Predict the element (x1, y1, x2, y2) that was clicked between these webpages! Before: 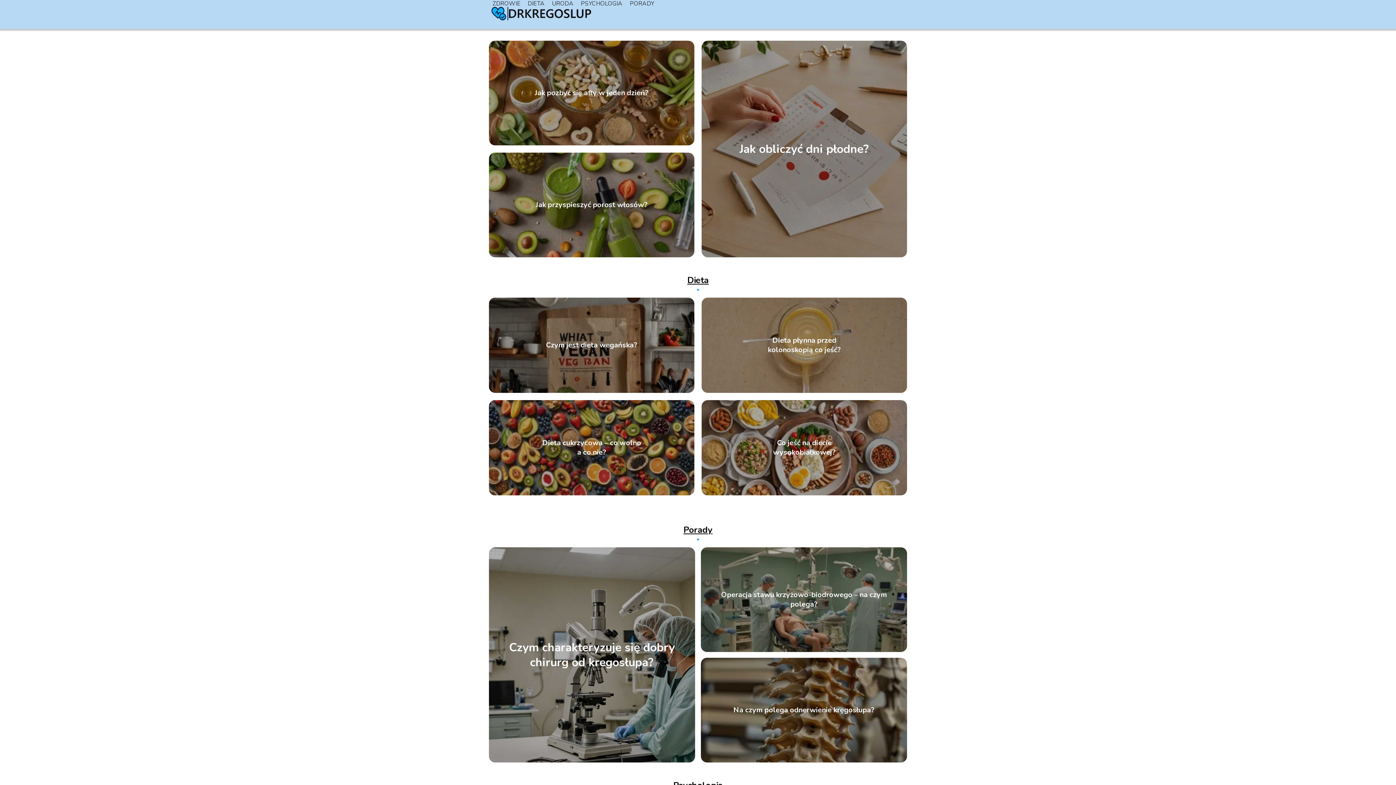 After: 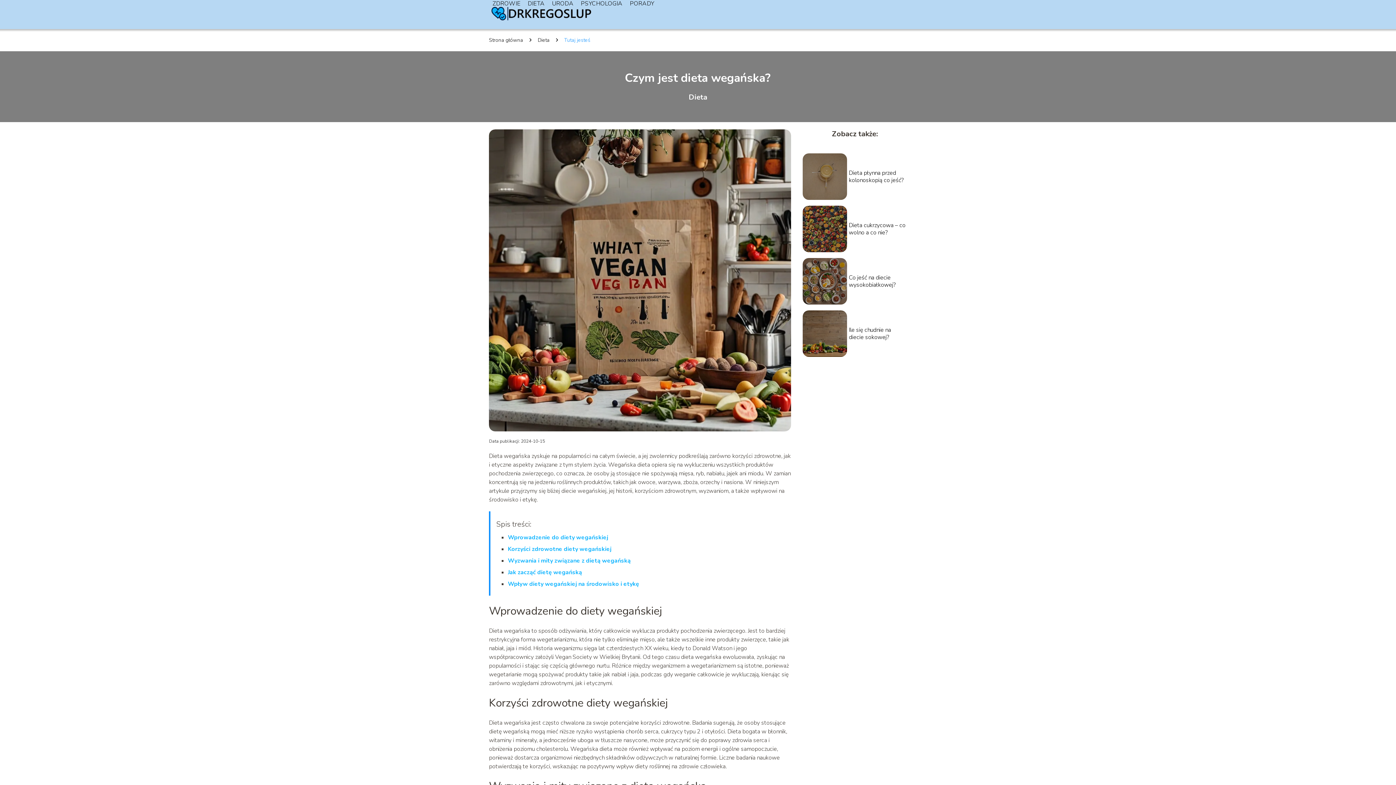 Action: bbox: (546, 340, 637, 350) label: Czym jest dieta wegańska?